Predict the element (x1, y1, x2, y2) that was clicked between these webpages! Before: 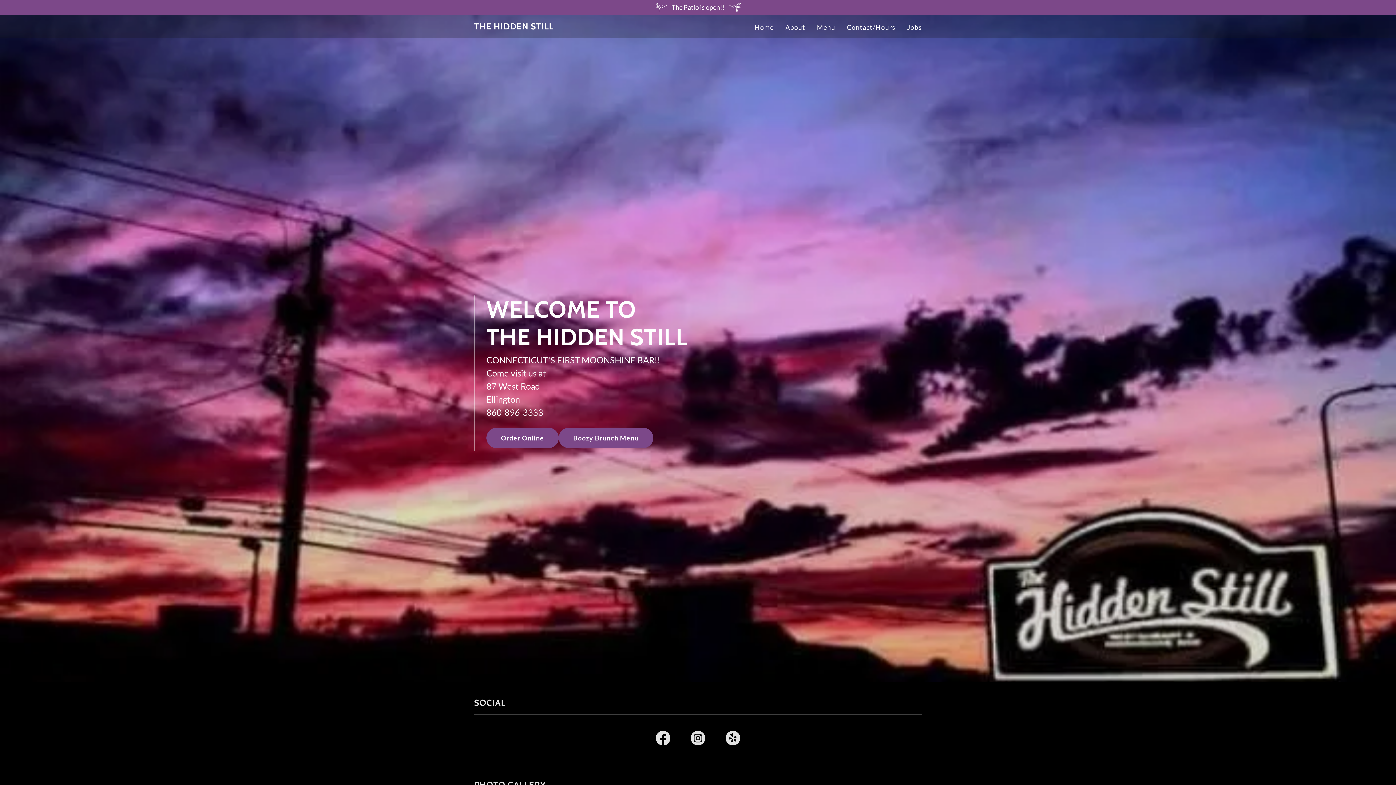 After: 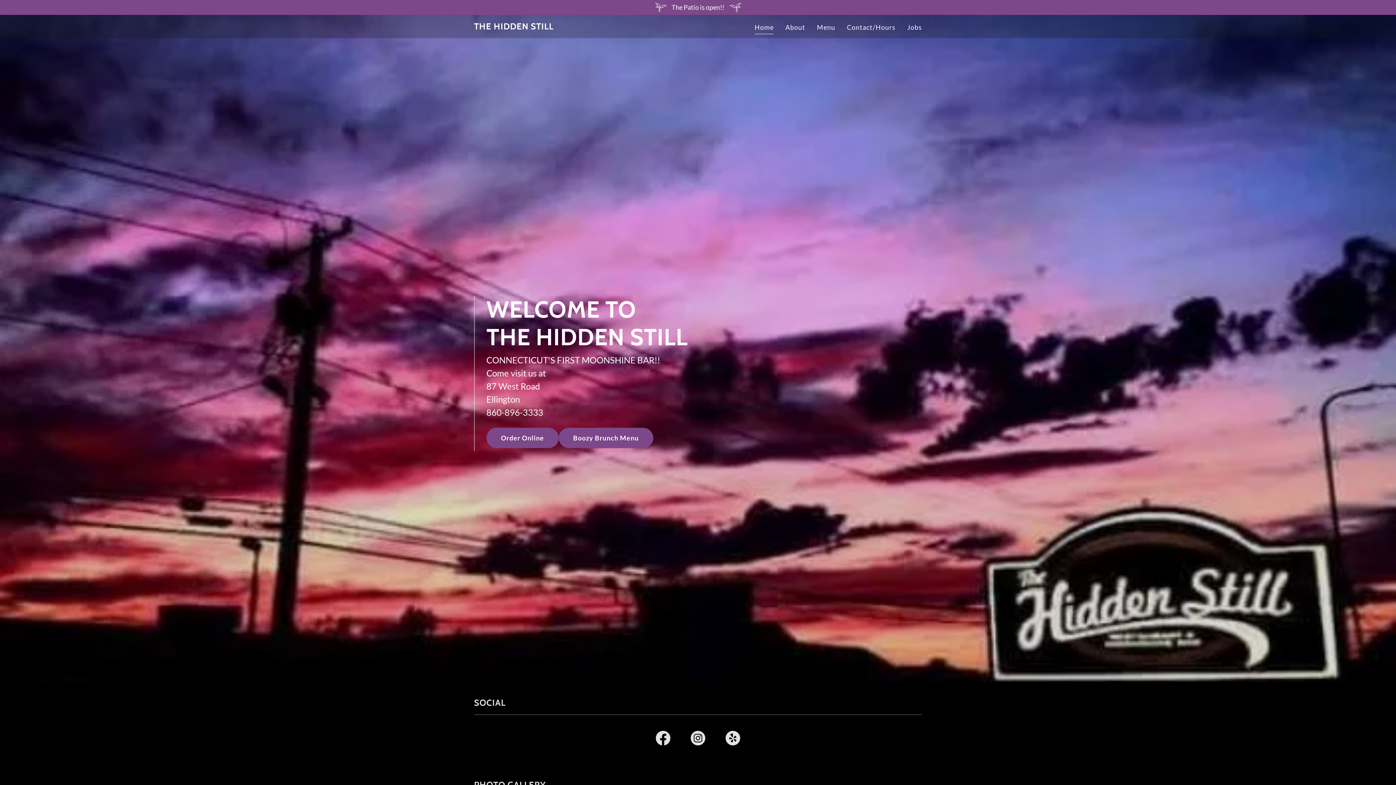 Action: label: Instagram Social Link bbox: (680, 729, 715, 750)